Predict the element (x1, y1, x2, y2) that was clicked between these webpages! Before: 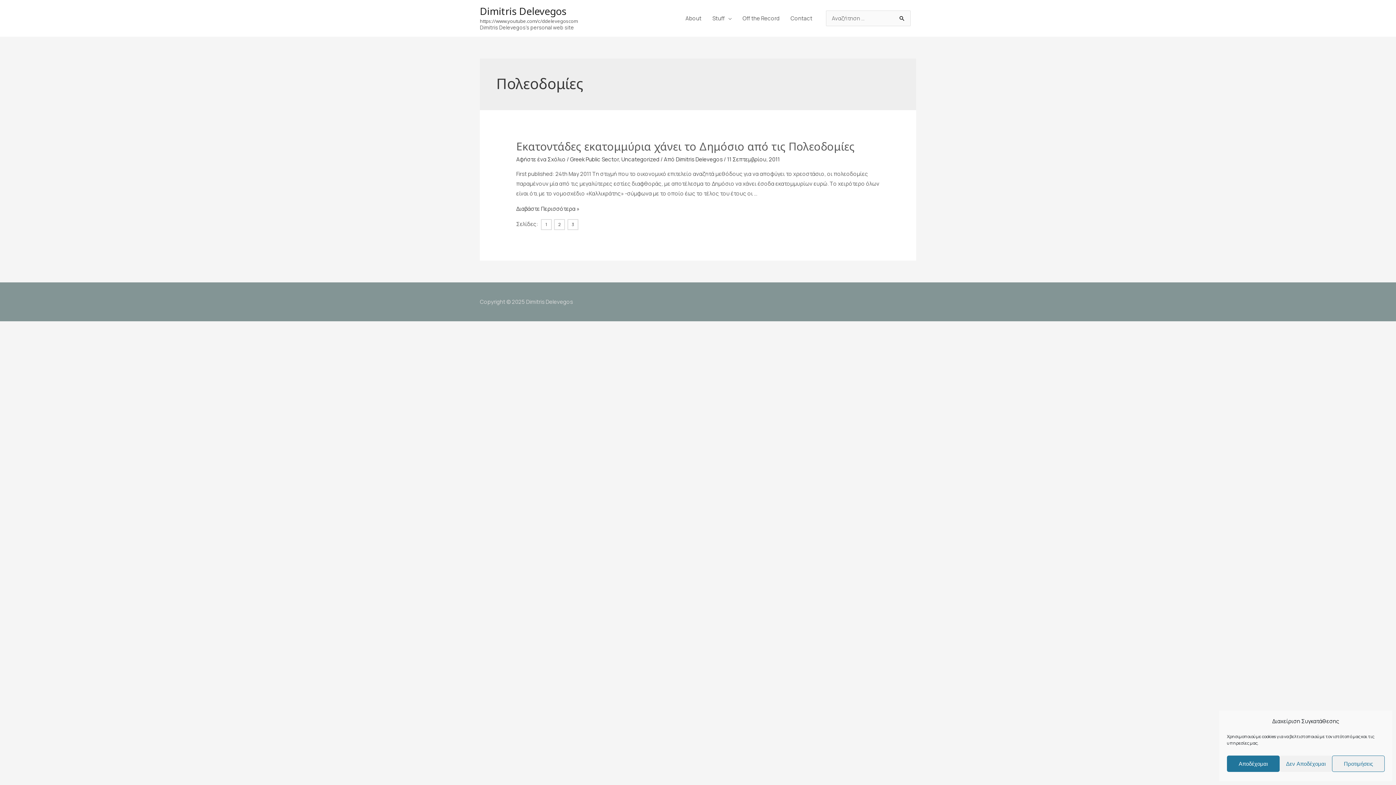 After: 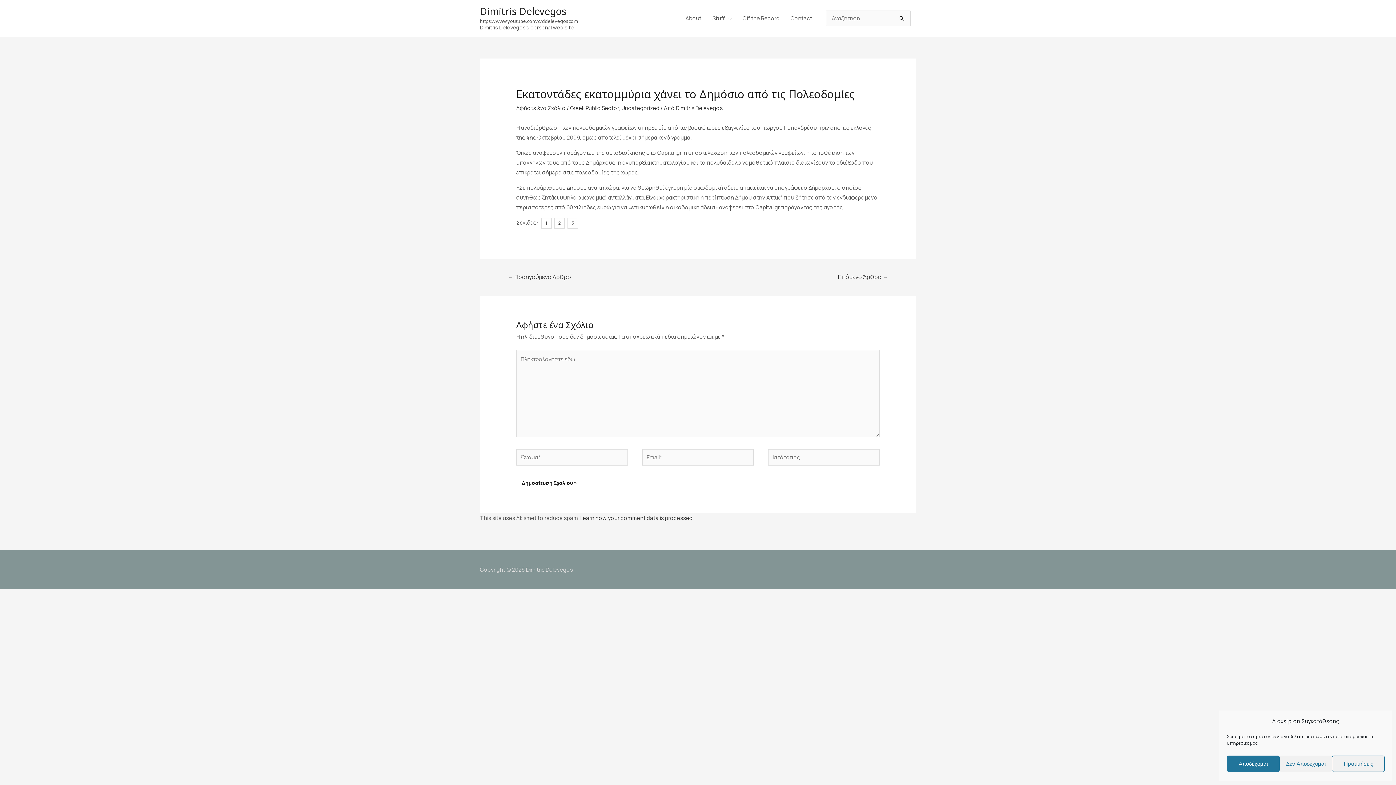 Action: label: 2 bbox: (552, 219, 565, 231)